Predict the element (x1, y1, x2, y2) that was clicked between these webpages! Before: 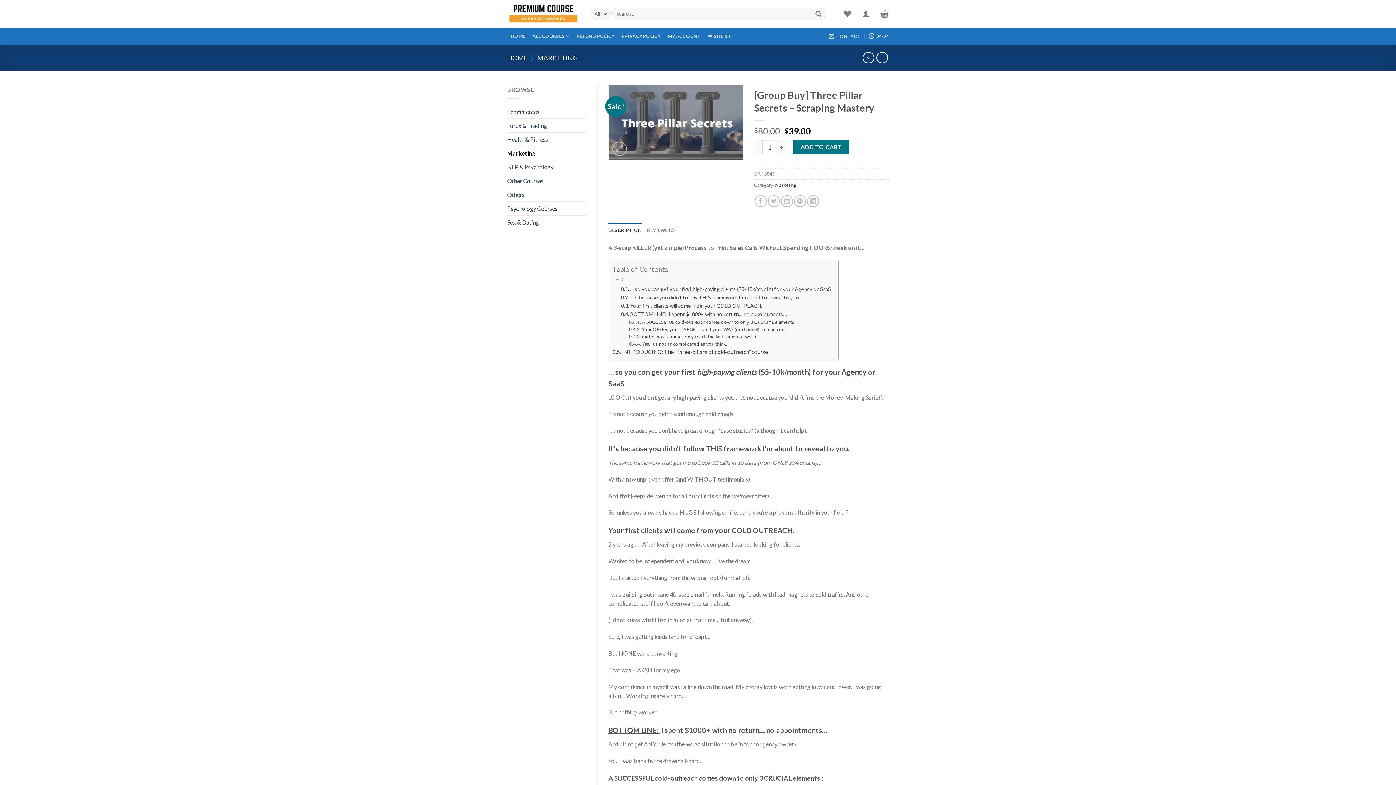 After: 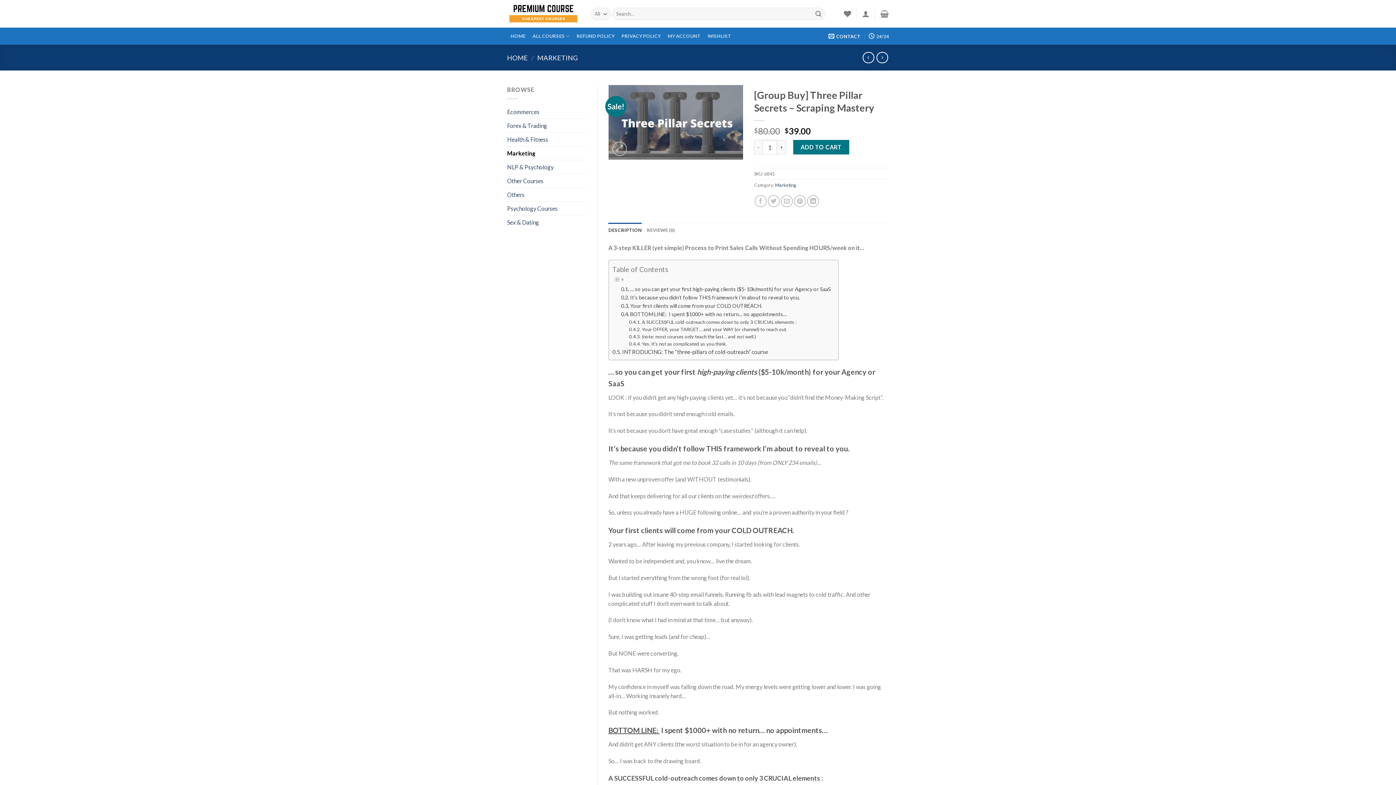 Action: bbox: (828, 28, 860, 43) label: CONTACT